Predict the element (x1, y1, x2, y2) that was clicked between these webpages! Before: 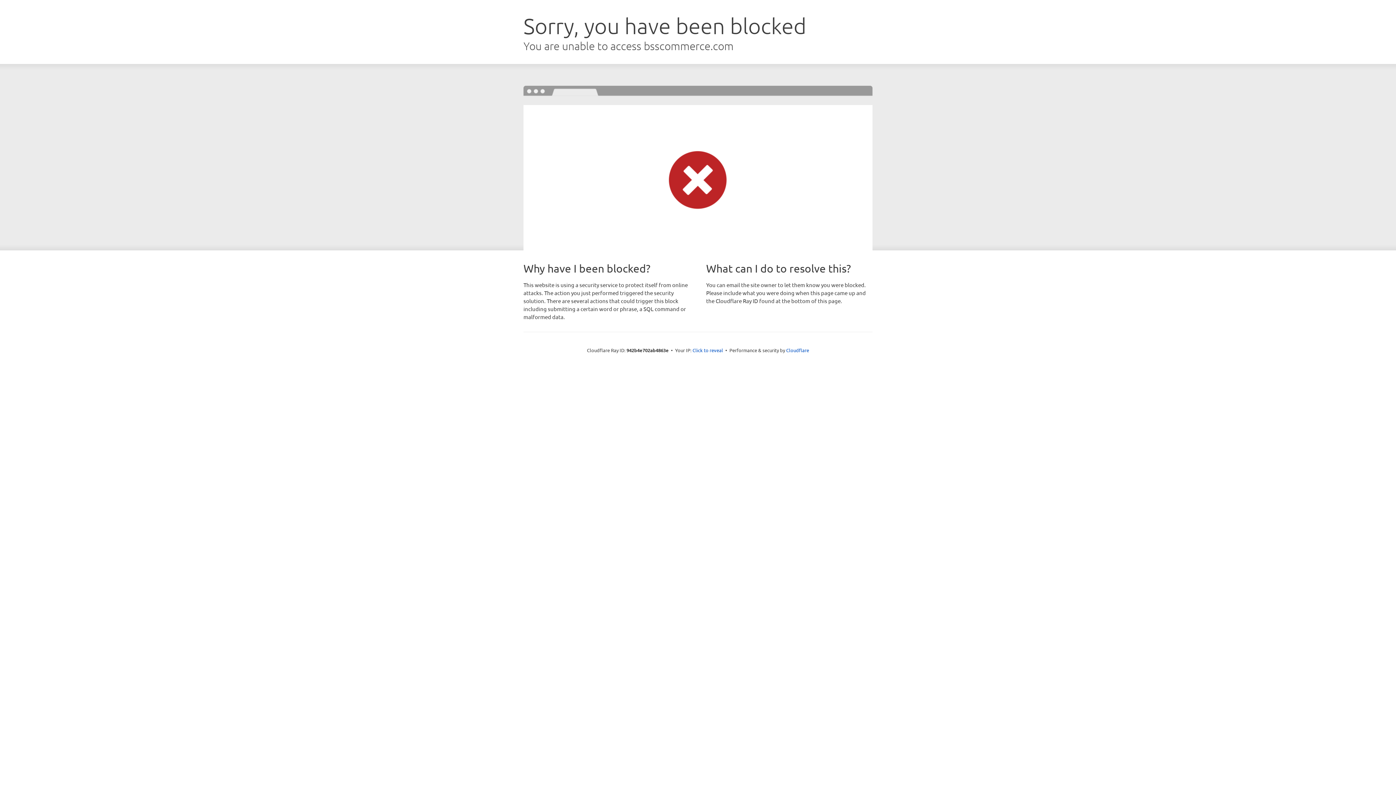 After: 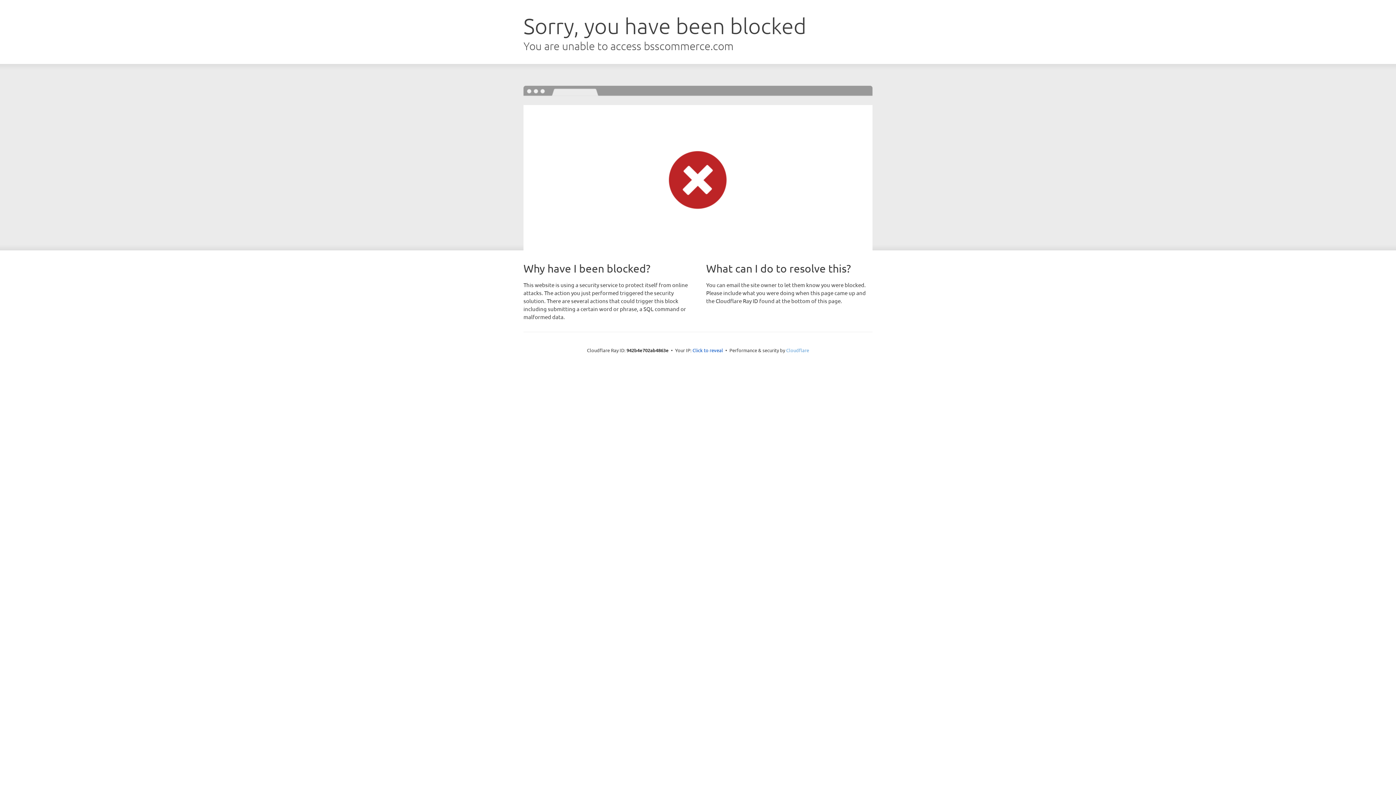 Action: bbox: (786, 347, 809, 353) label: Cloudflare